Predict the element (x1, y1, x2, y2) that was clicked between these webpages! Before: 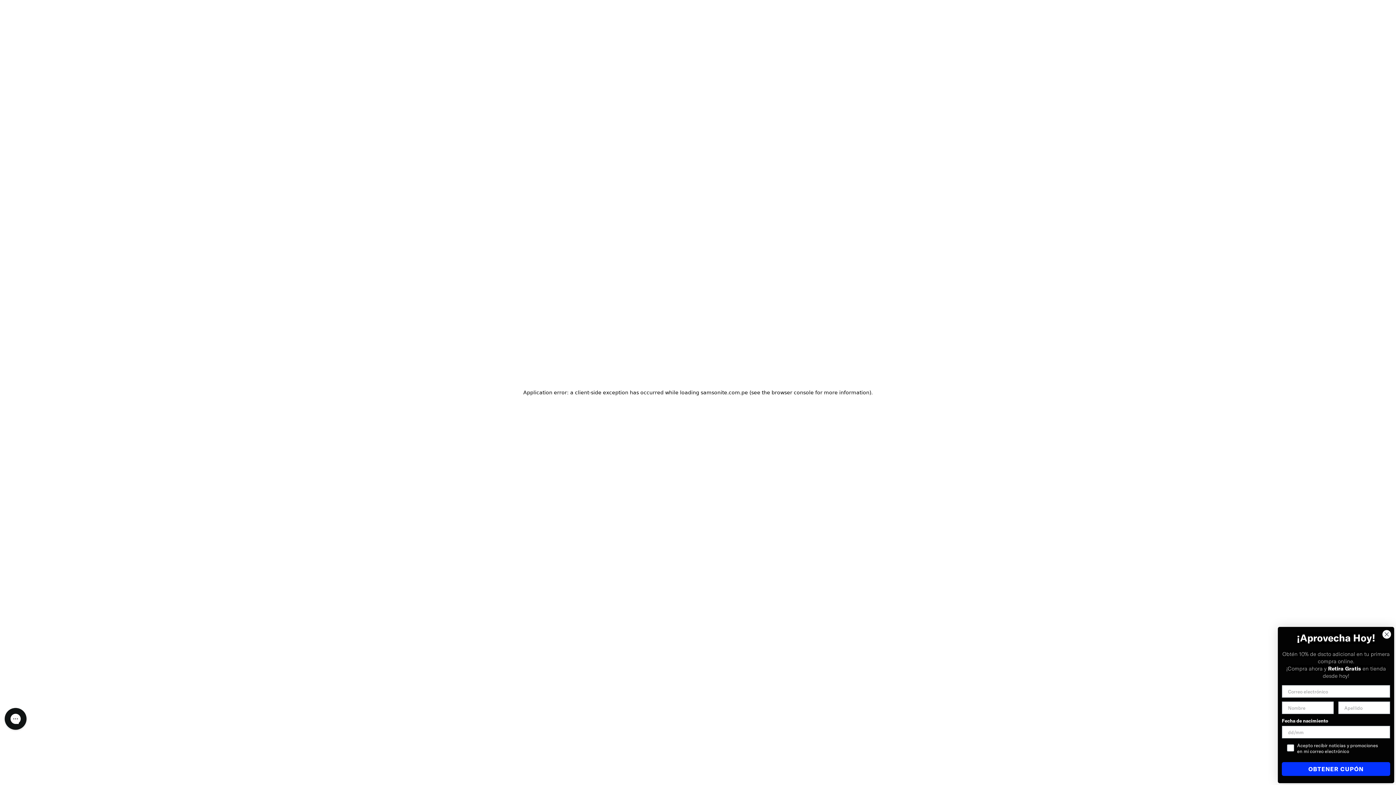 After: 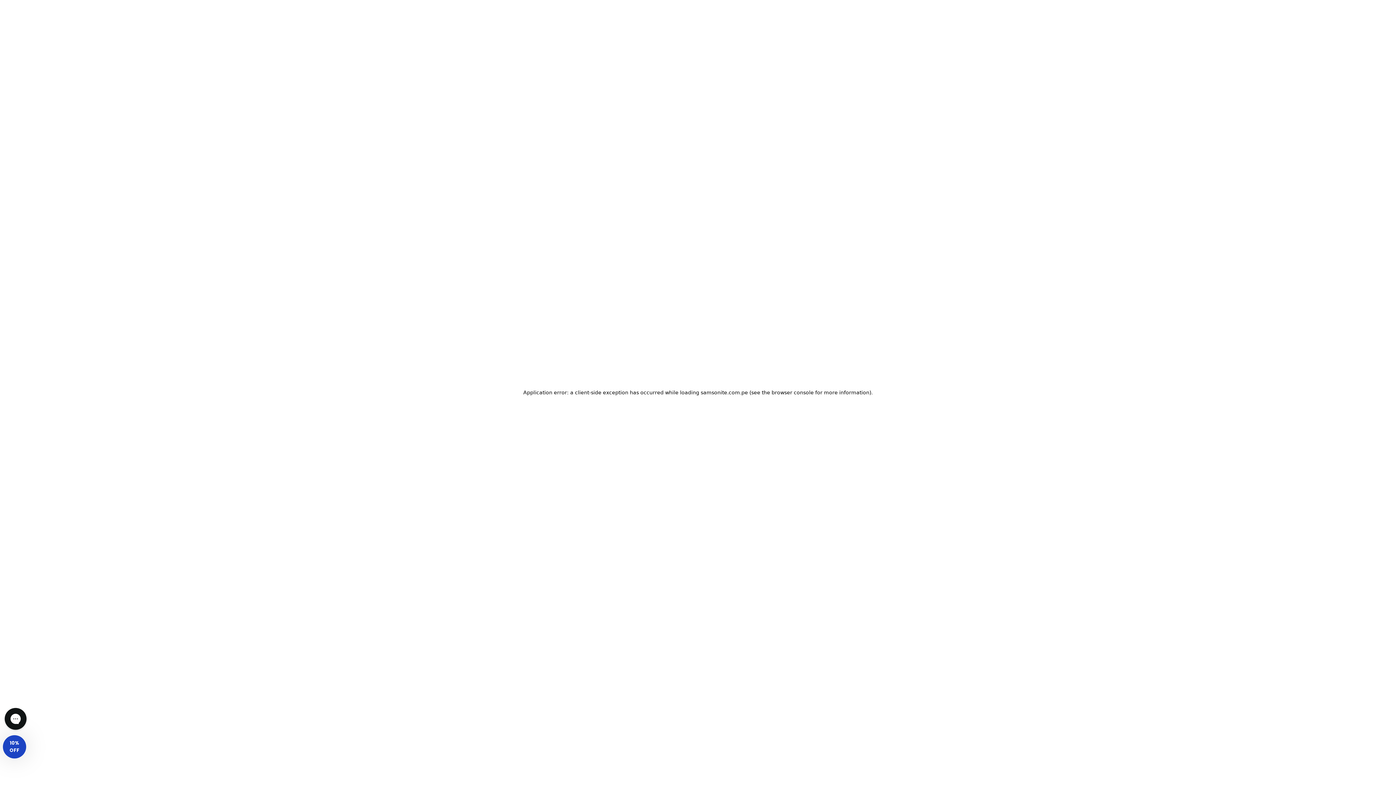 Action: bbox: (1382, 630, 1391, 639) label: Close dialog